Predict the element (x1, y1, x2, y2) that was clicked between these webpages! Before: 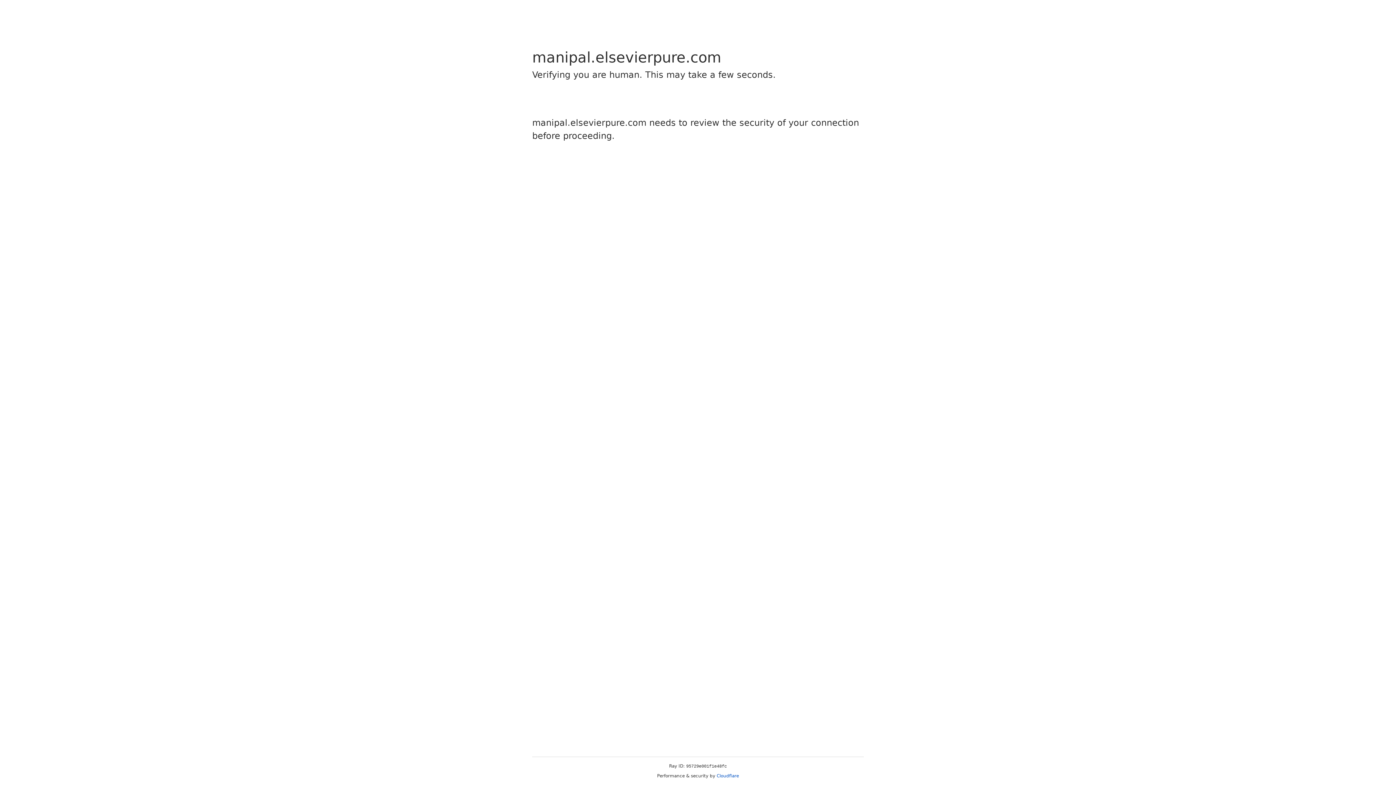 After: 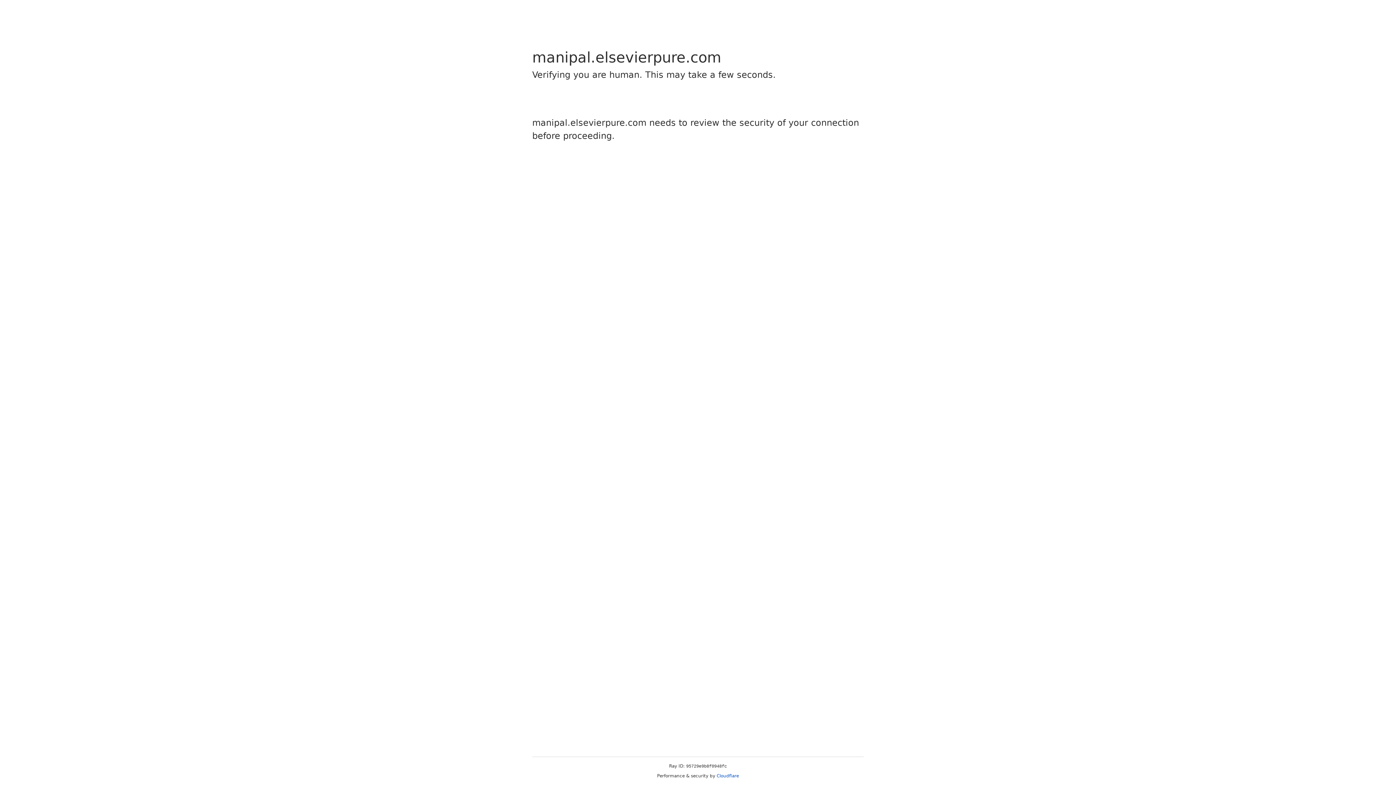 Action: bbox: (716, 773, 739, 778) label: Cloudflare